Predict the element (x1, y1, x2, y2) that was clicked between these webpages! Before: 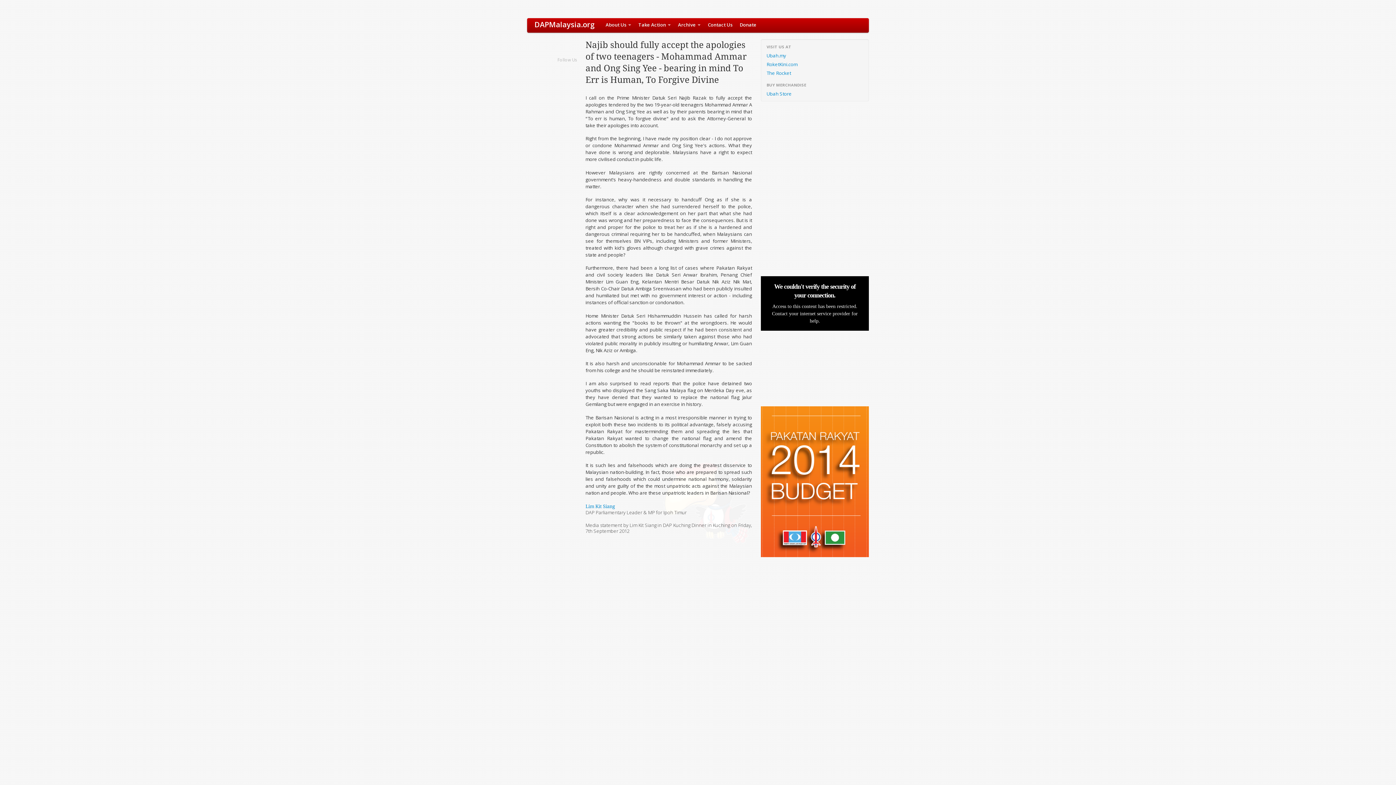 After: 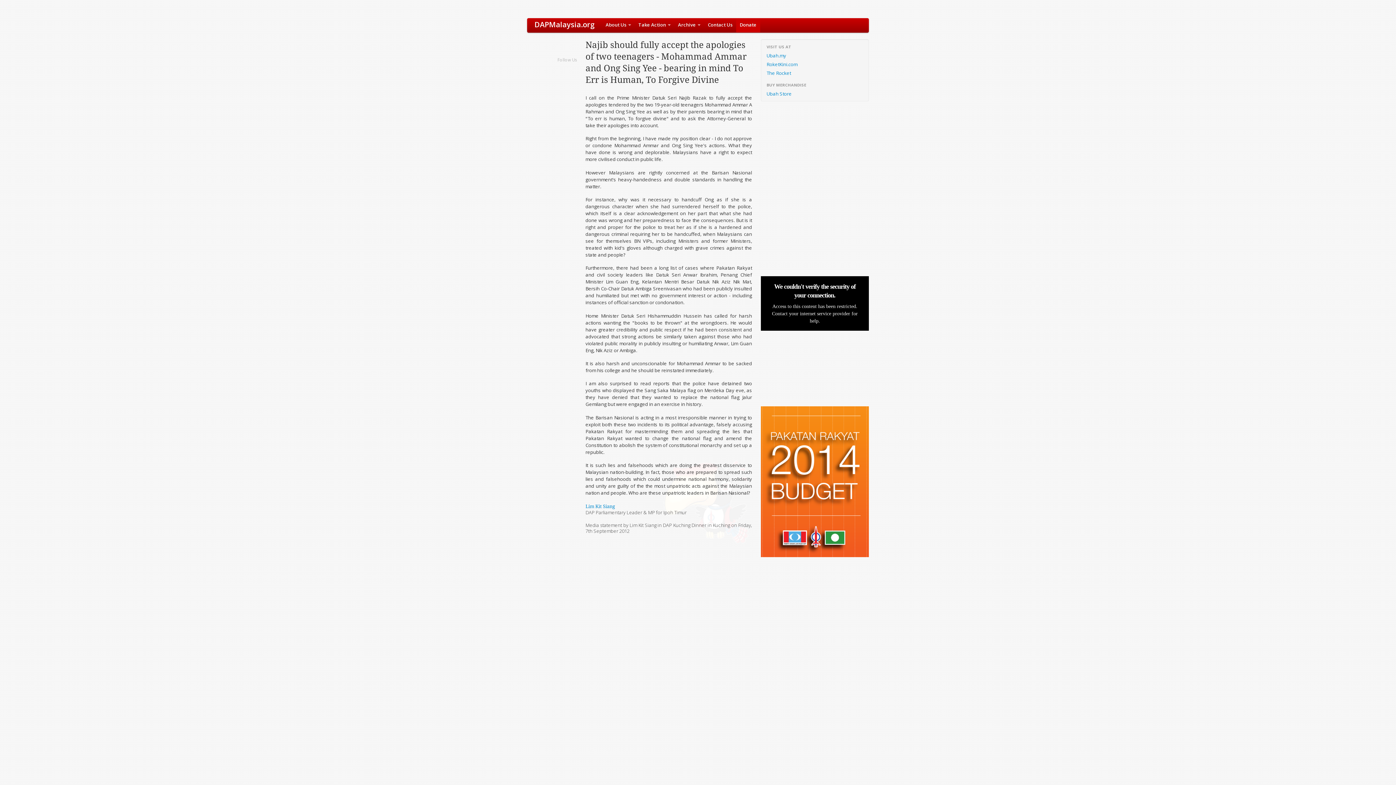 Action: bbox: (736, 18, 760, 32) label: Donate